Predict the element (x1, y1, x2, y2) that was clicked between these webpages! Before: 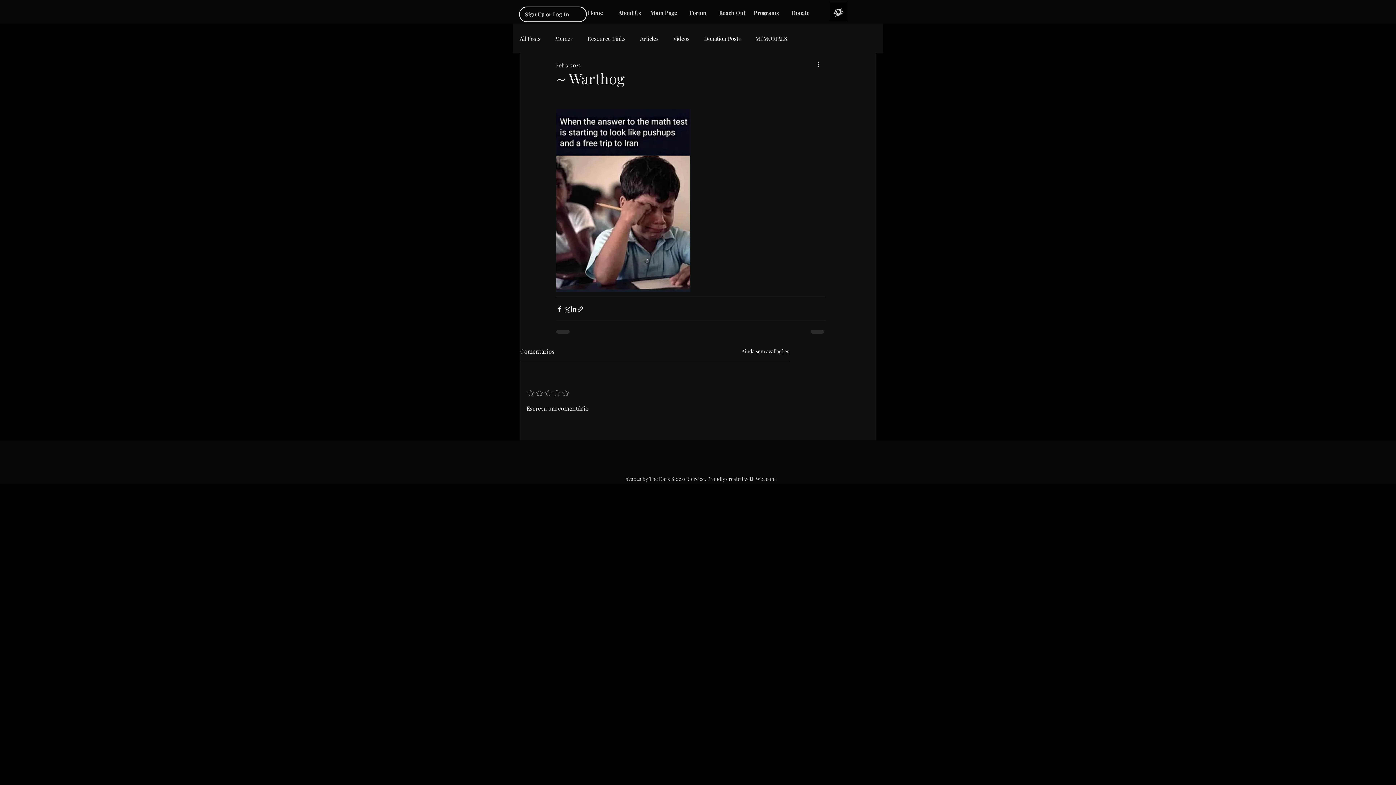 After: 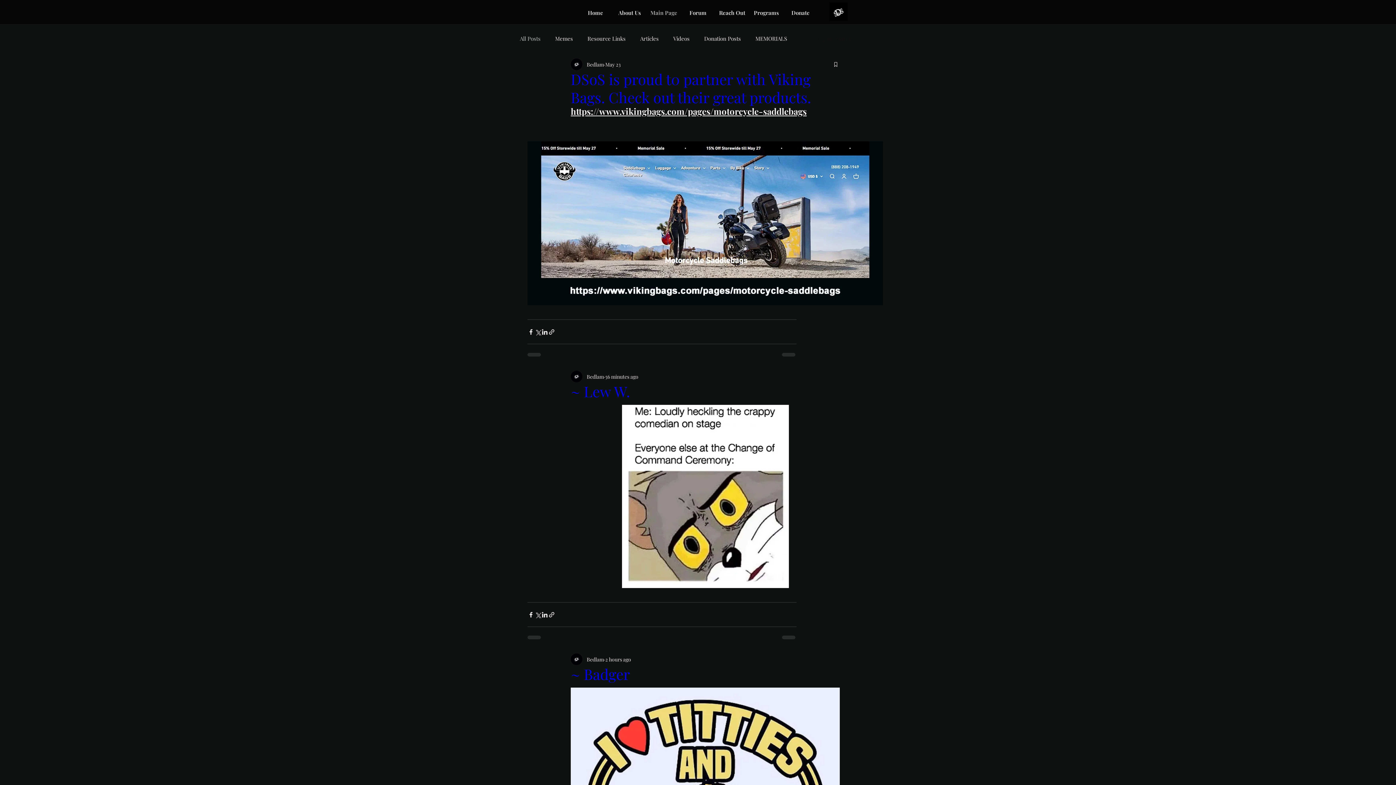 Action: bbox: (520, 34, 540, 42) label: All Posts